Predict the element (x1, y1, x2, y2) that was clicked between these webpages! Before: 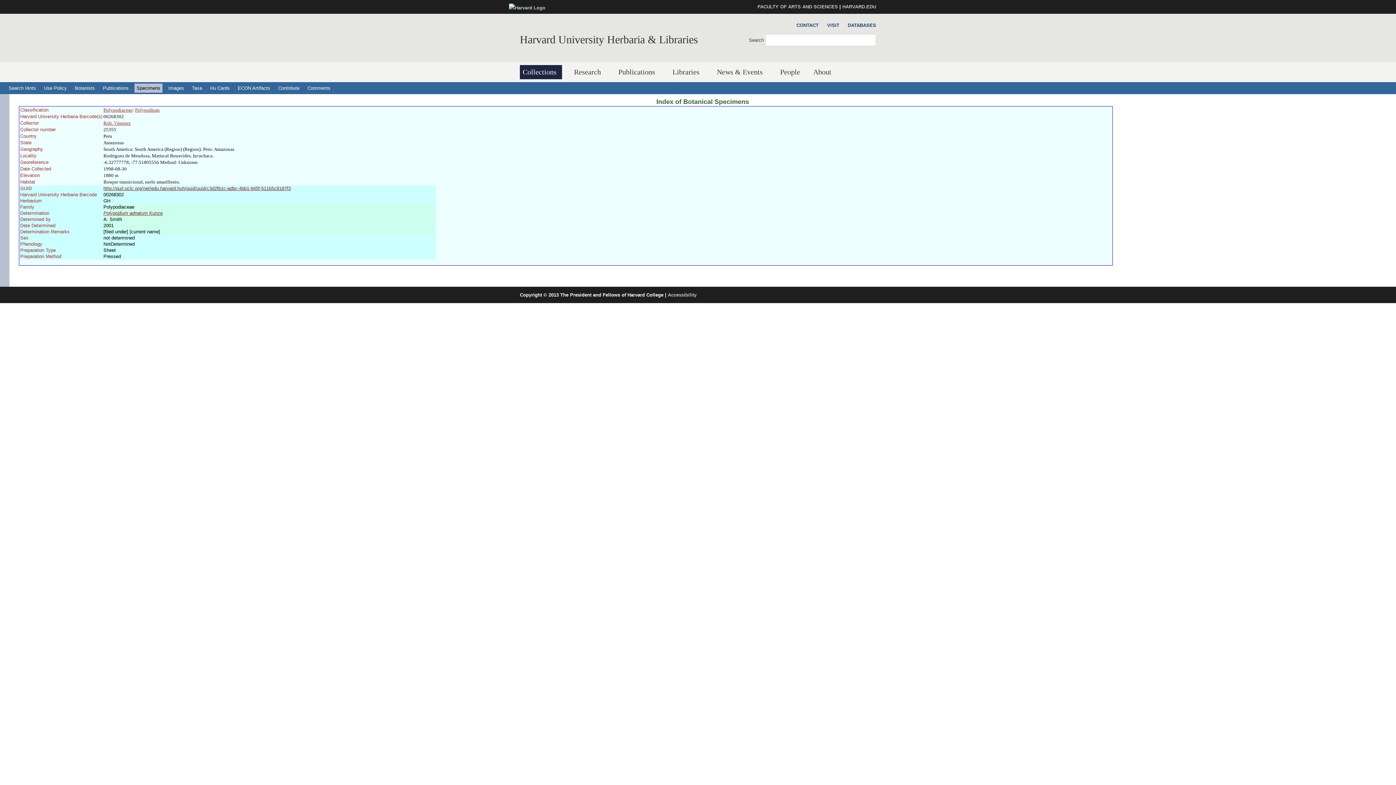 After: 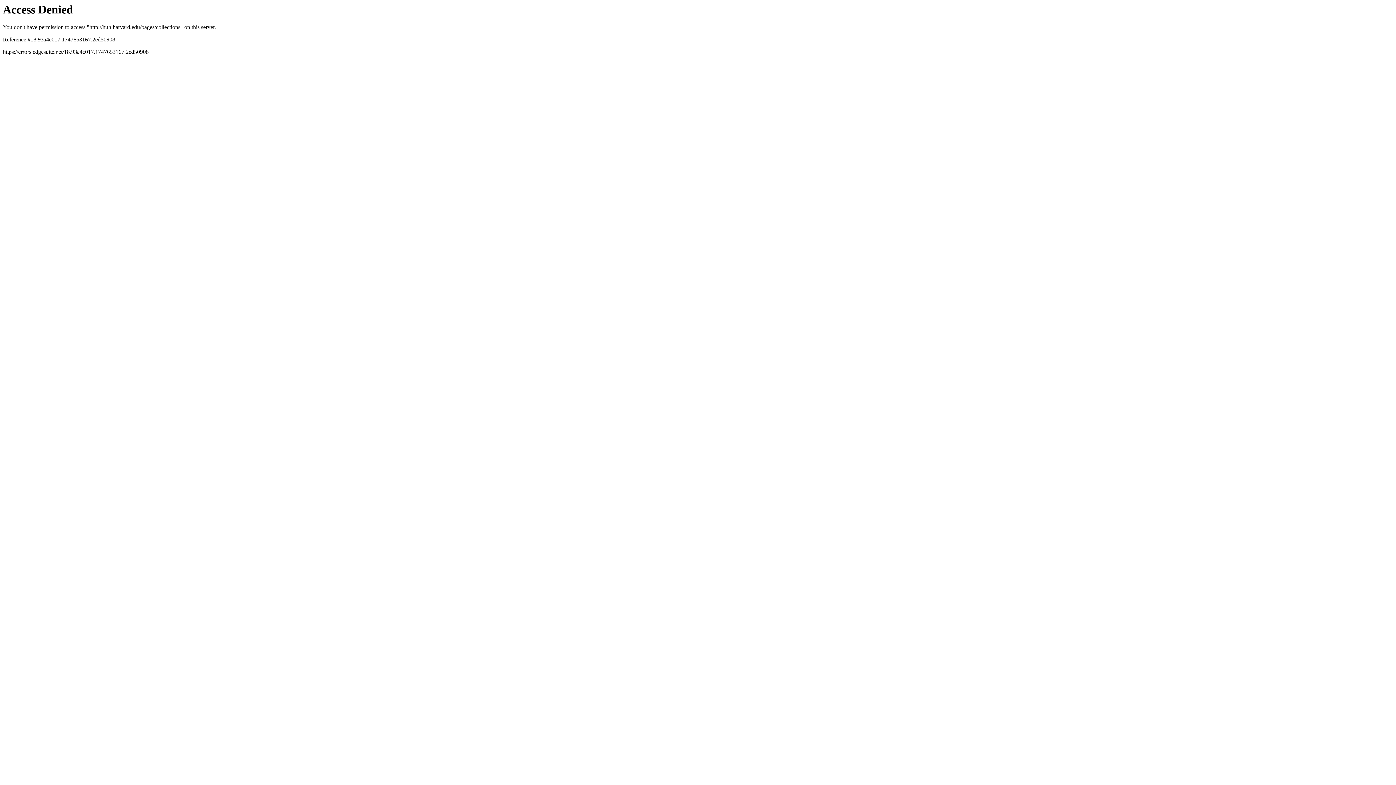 Action: bbox: (520, 65, 562, 79) label: Collections